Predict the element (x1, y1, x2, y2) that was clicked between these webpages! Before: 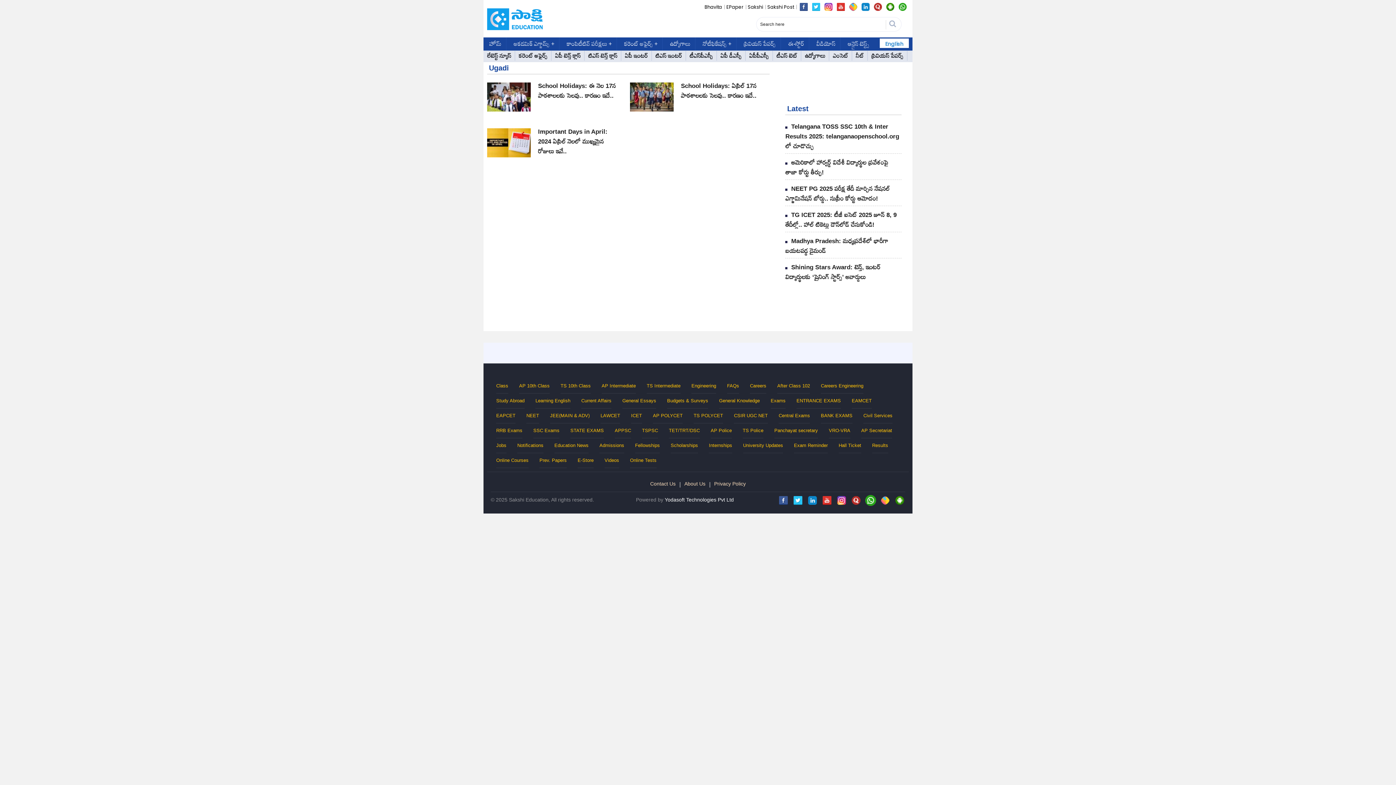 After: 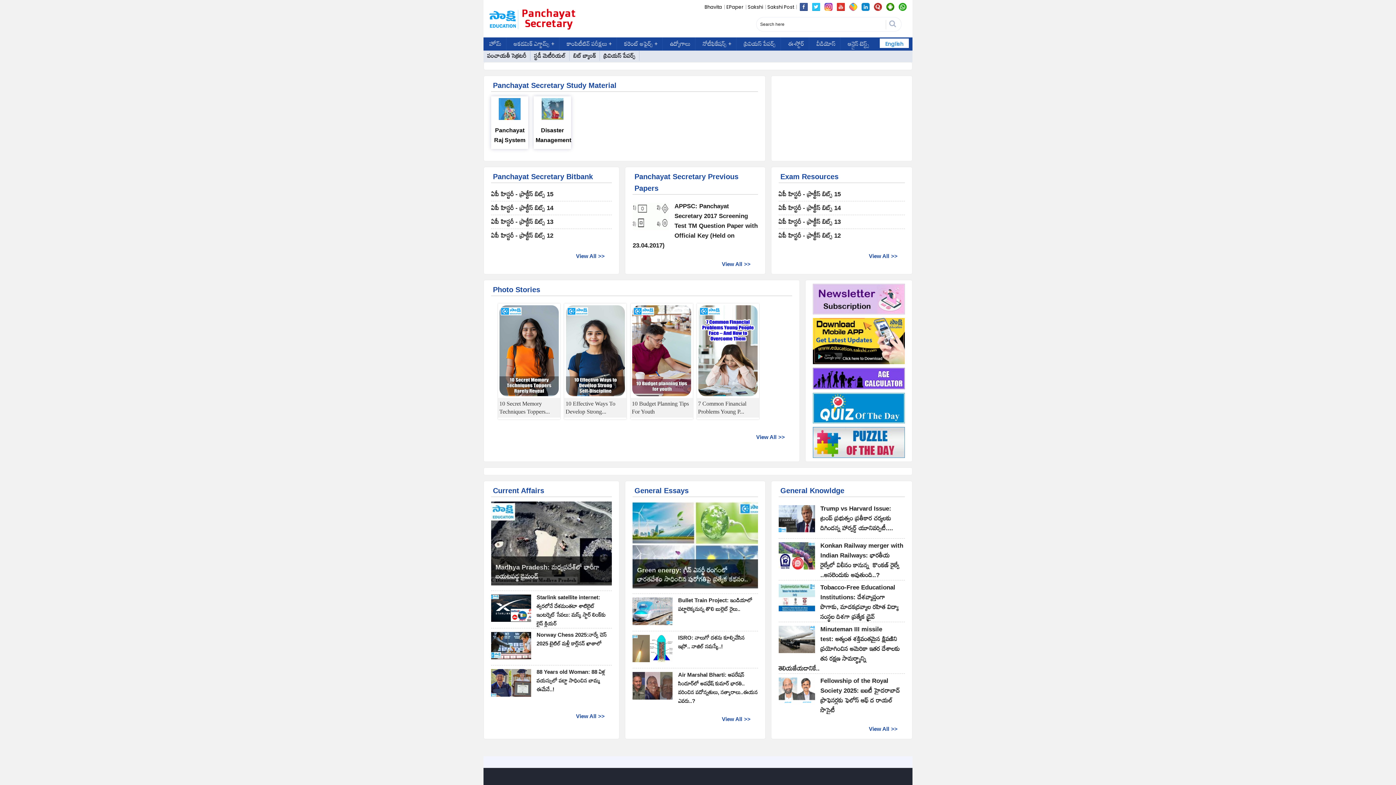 Action: label: Panchayat secretary bbox: (774, 425, 818, 436)